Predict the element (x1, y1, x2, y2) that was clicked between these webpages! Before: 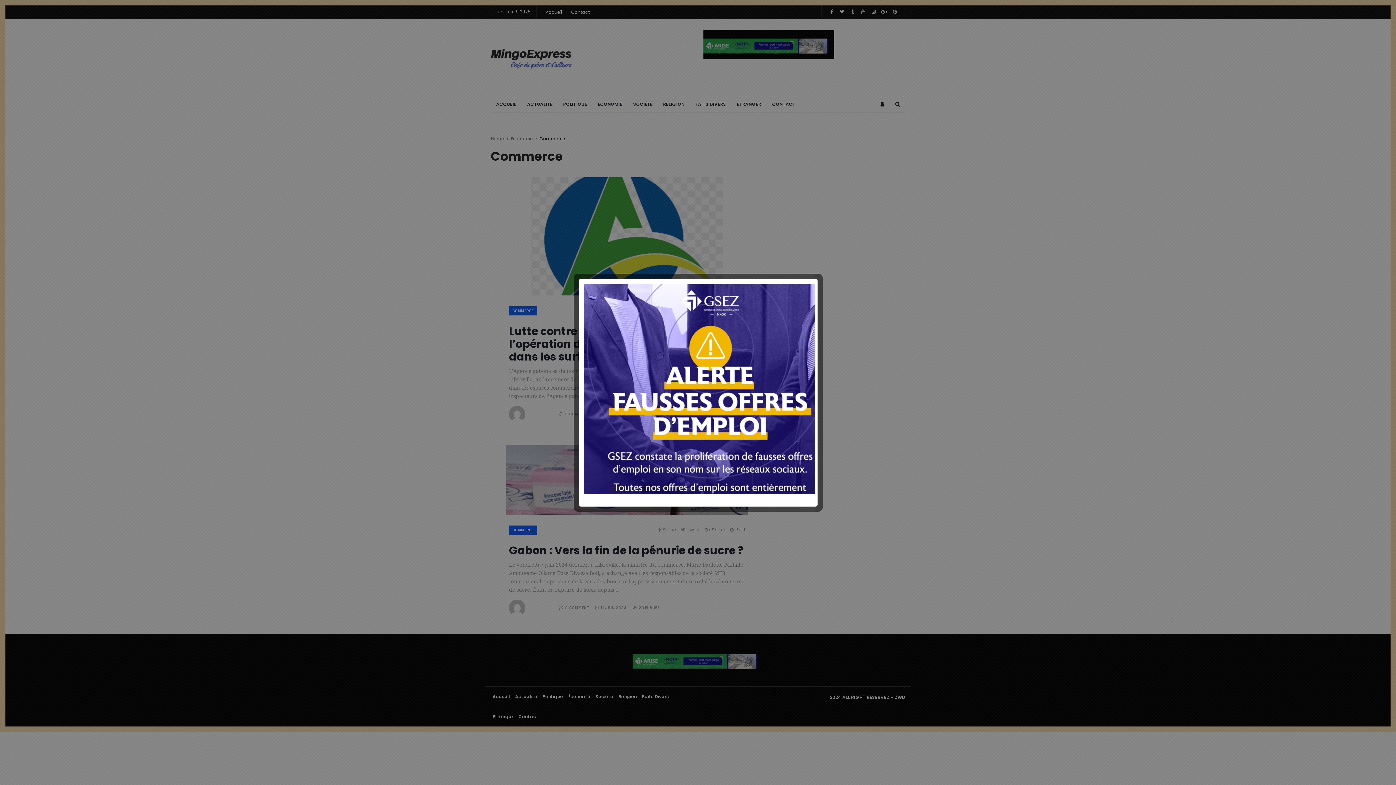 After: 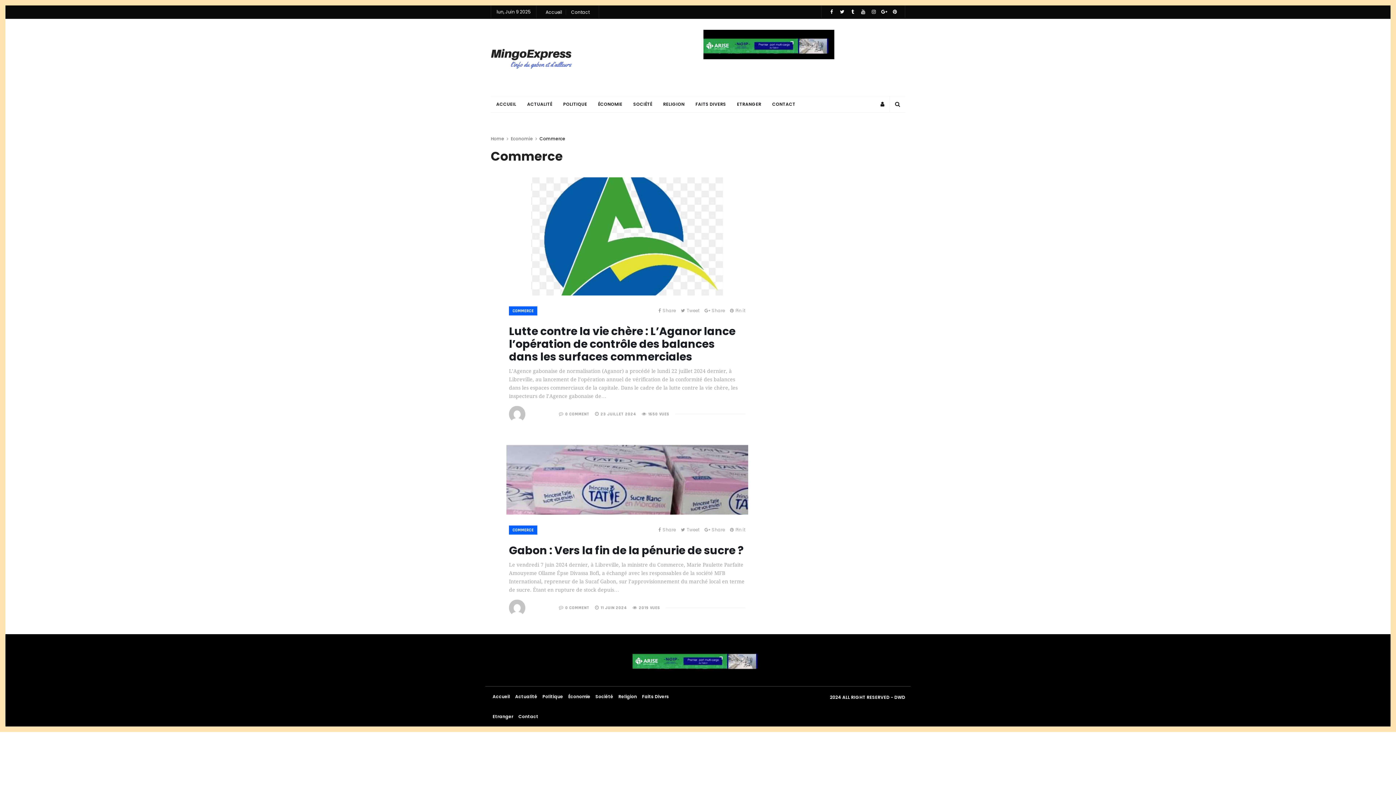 Action: bbox: (806, 495, 815, 504) label: close